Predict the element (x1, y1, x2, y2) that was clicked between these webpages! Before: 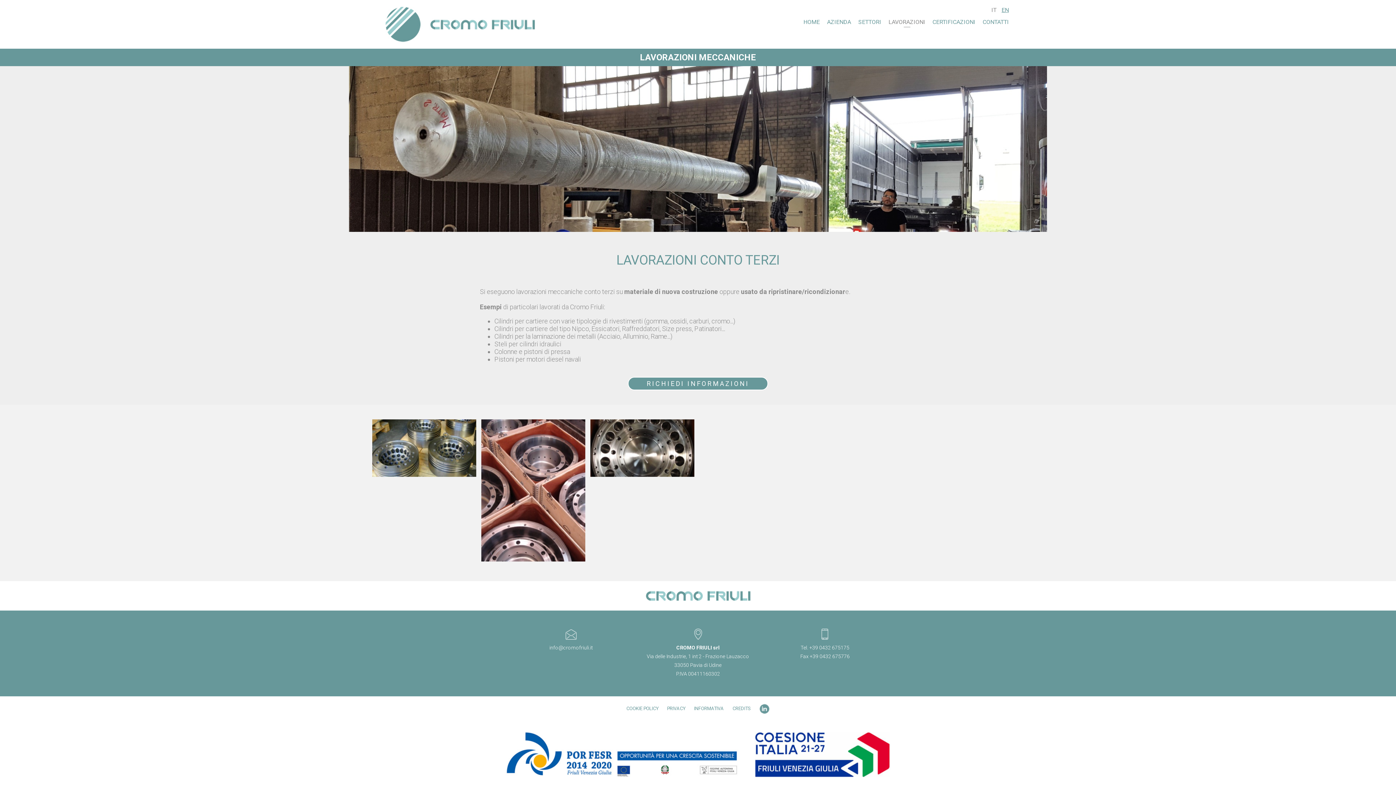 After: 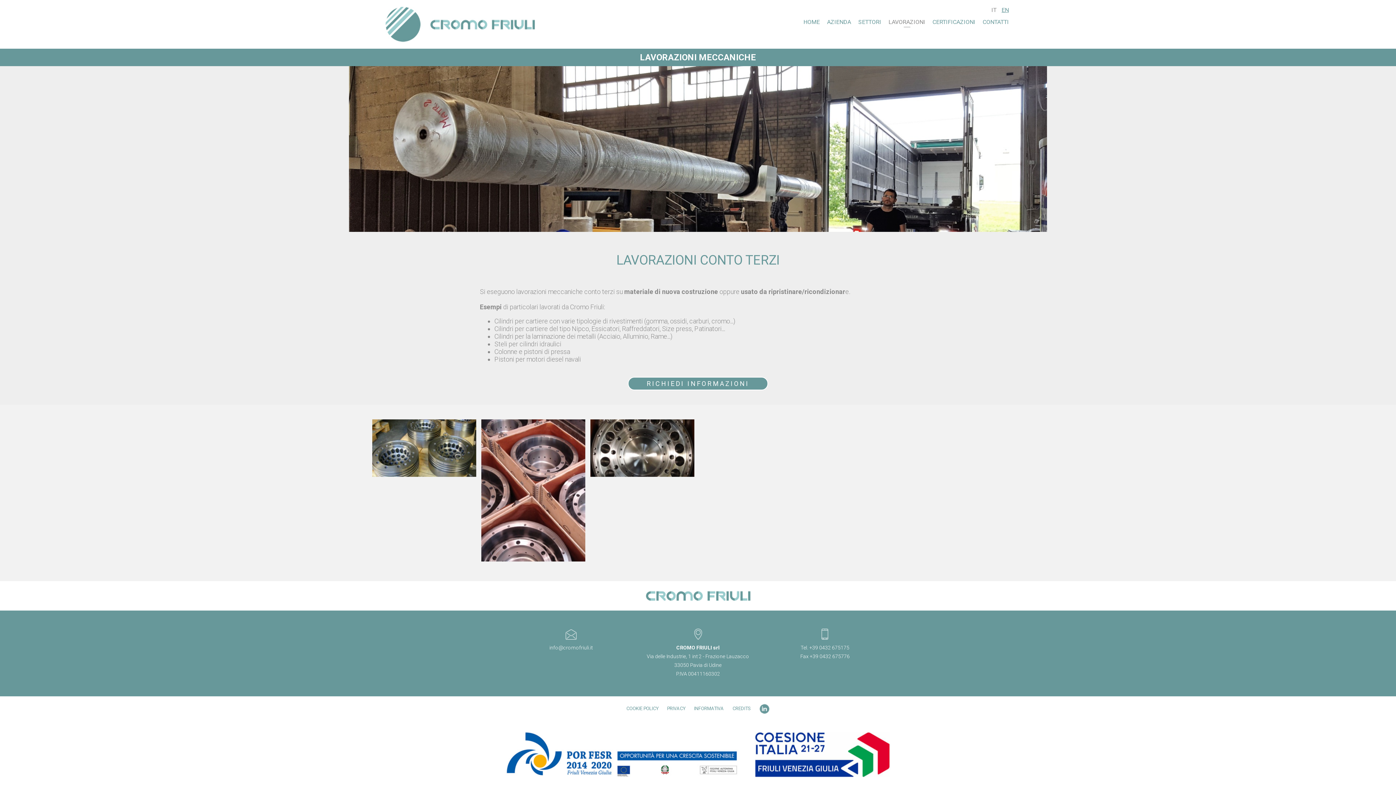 Action: bbox: (498, 758, 746, 765)